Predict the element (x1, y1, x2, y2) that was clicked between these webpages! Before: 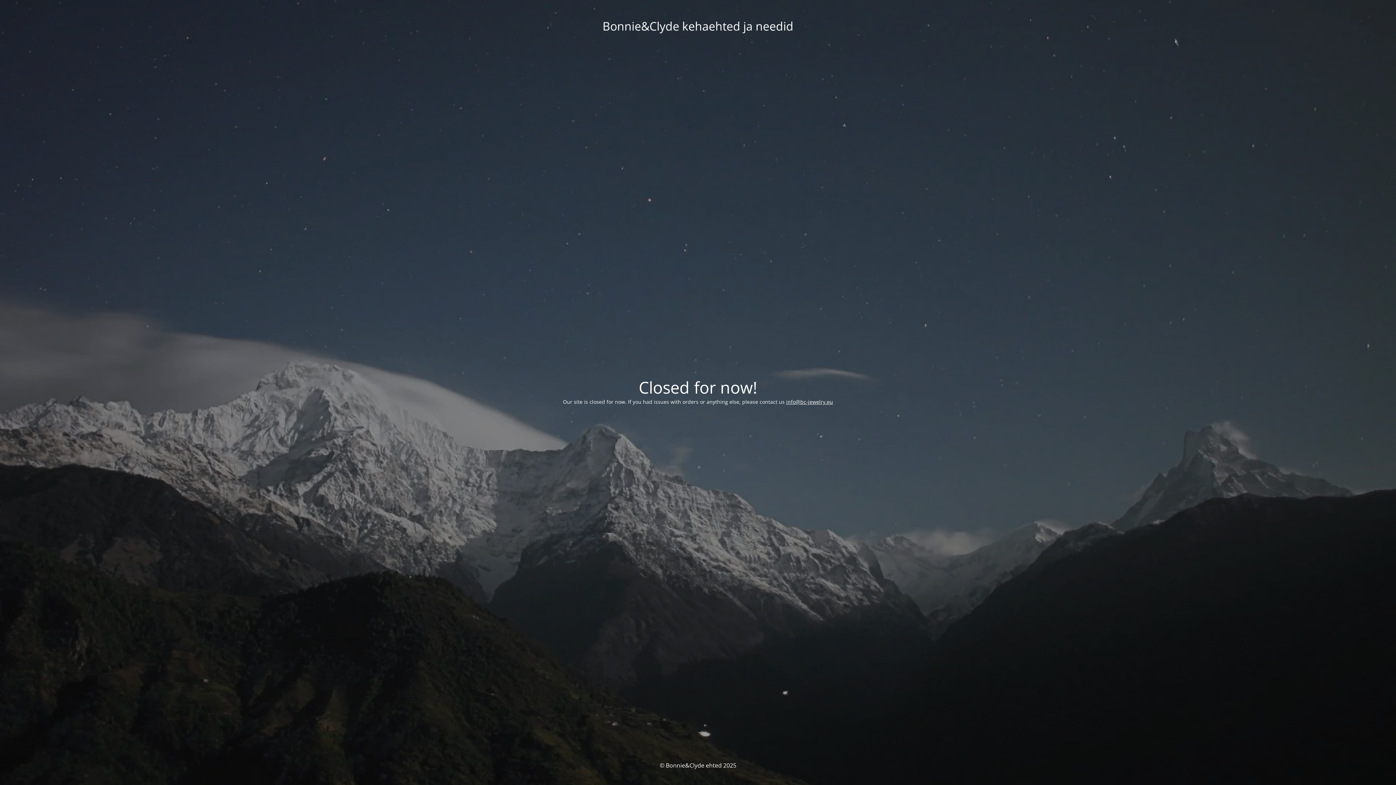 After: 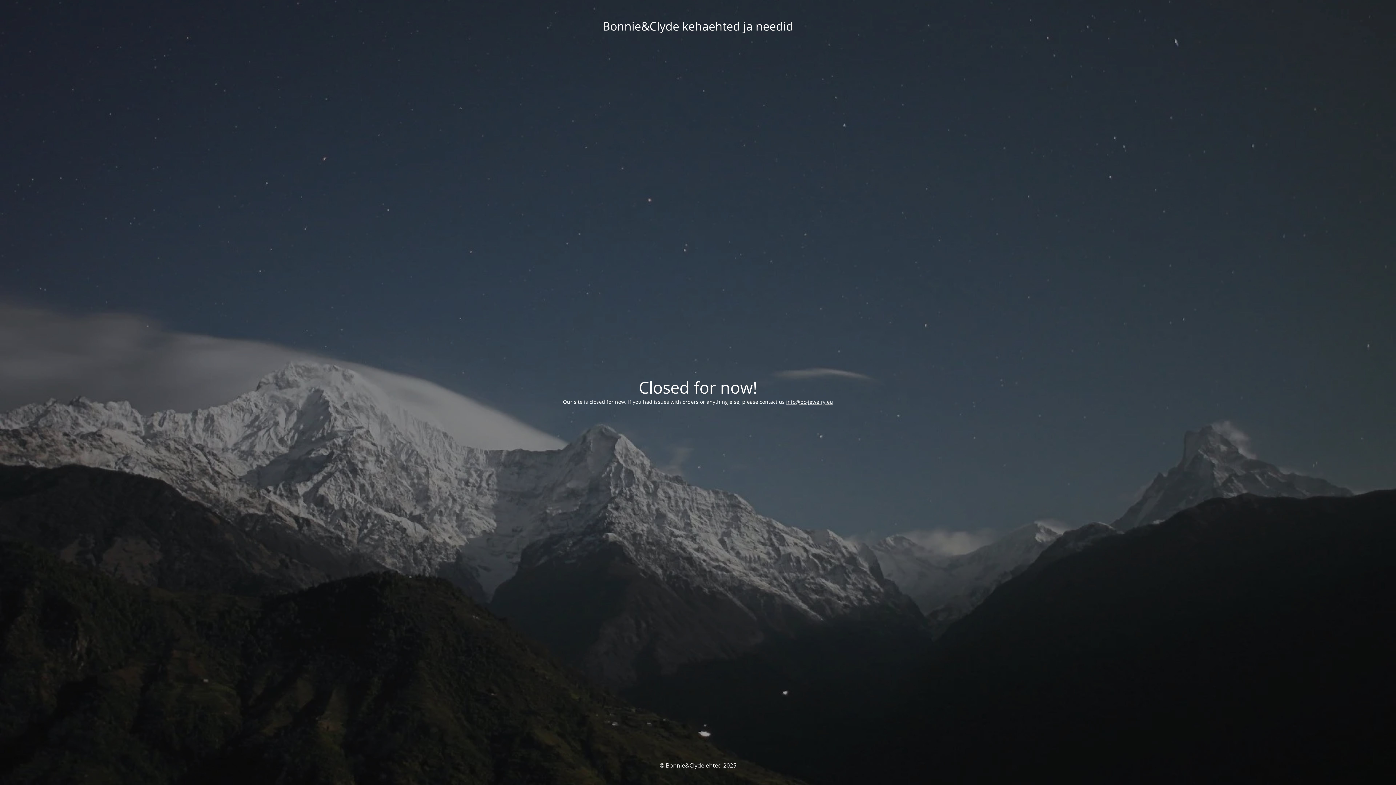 Action: bbox: (786, 398, 833, 405) label: info@bc-jewelry.eu